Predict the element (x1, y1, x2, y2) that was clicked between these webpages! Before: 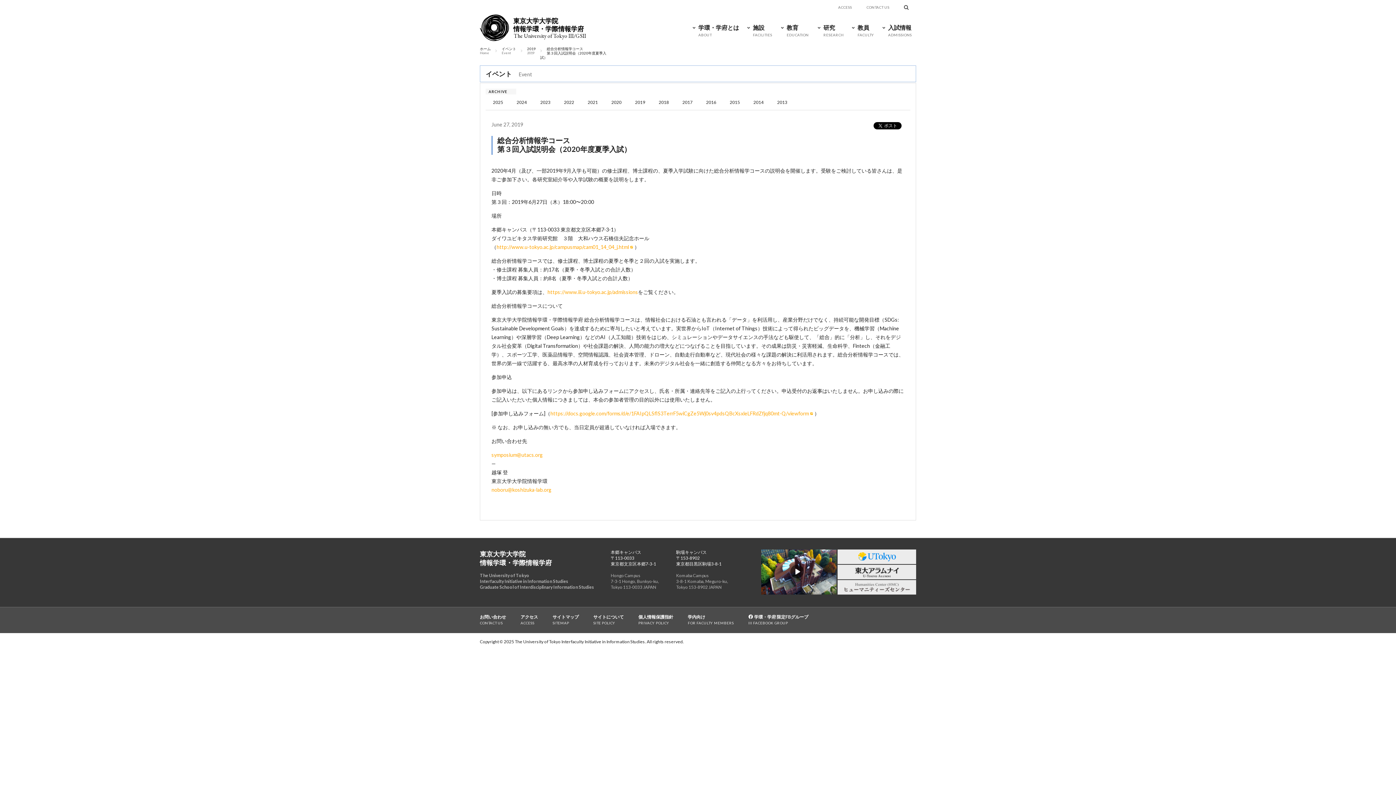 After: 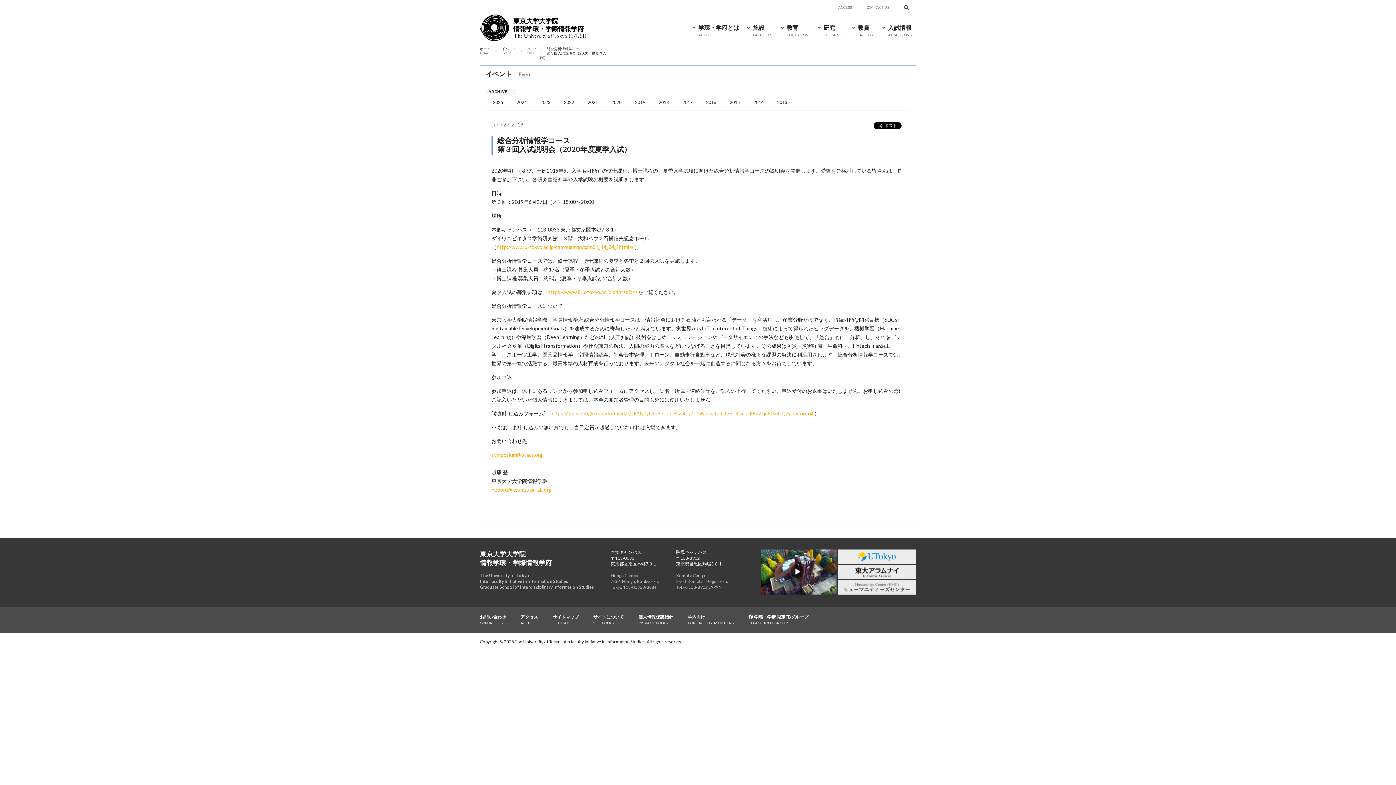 Action: bbox: (550, 410, 814, 416) label: https://docs.google.com/forms/d/e/1FAIpQLSflS3TerrF5wiCgZe5Wj0sv4pdsQBcXsxleLFRdZfjq80mt-Q/viewform